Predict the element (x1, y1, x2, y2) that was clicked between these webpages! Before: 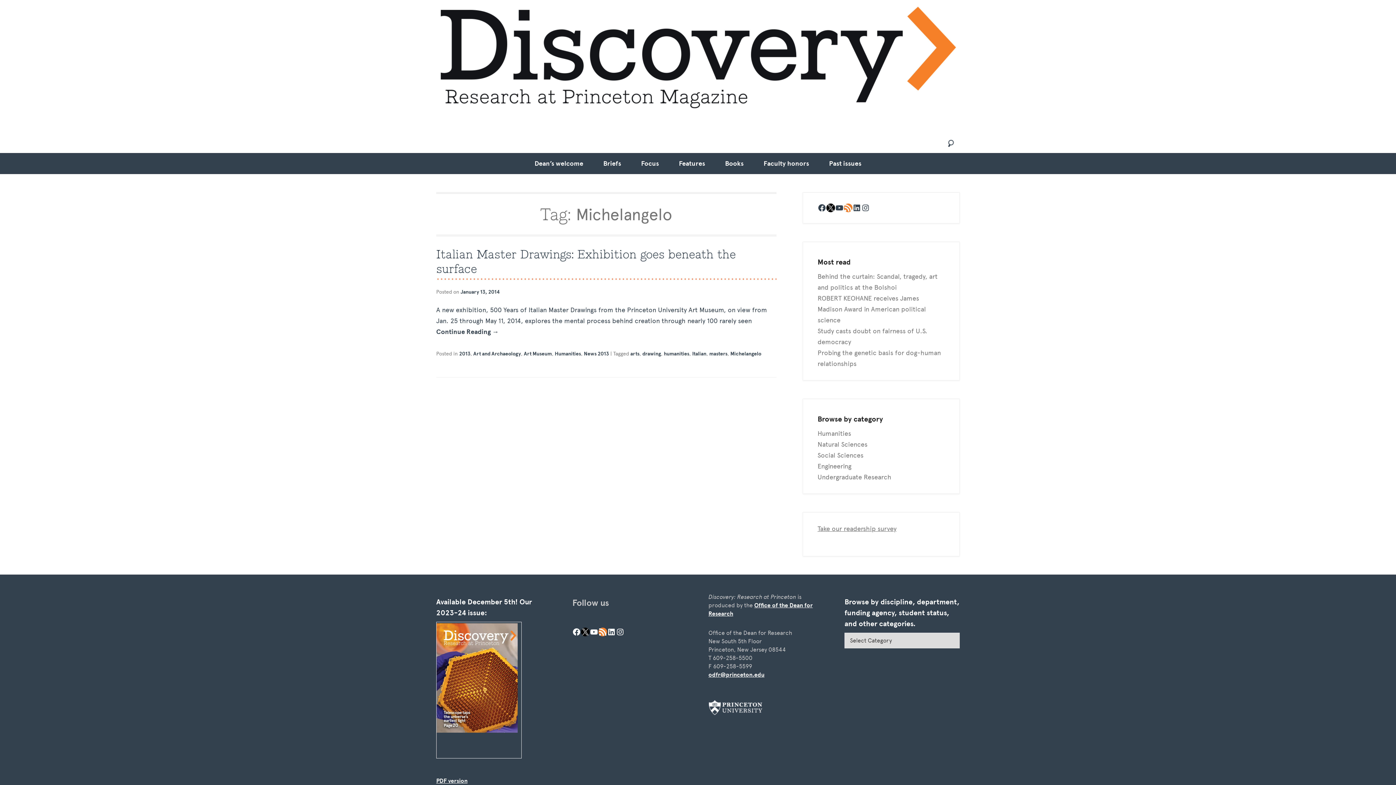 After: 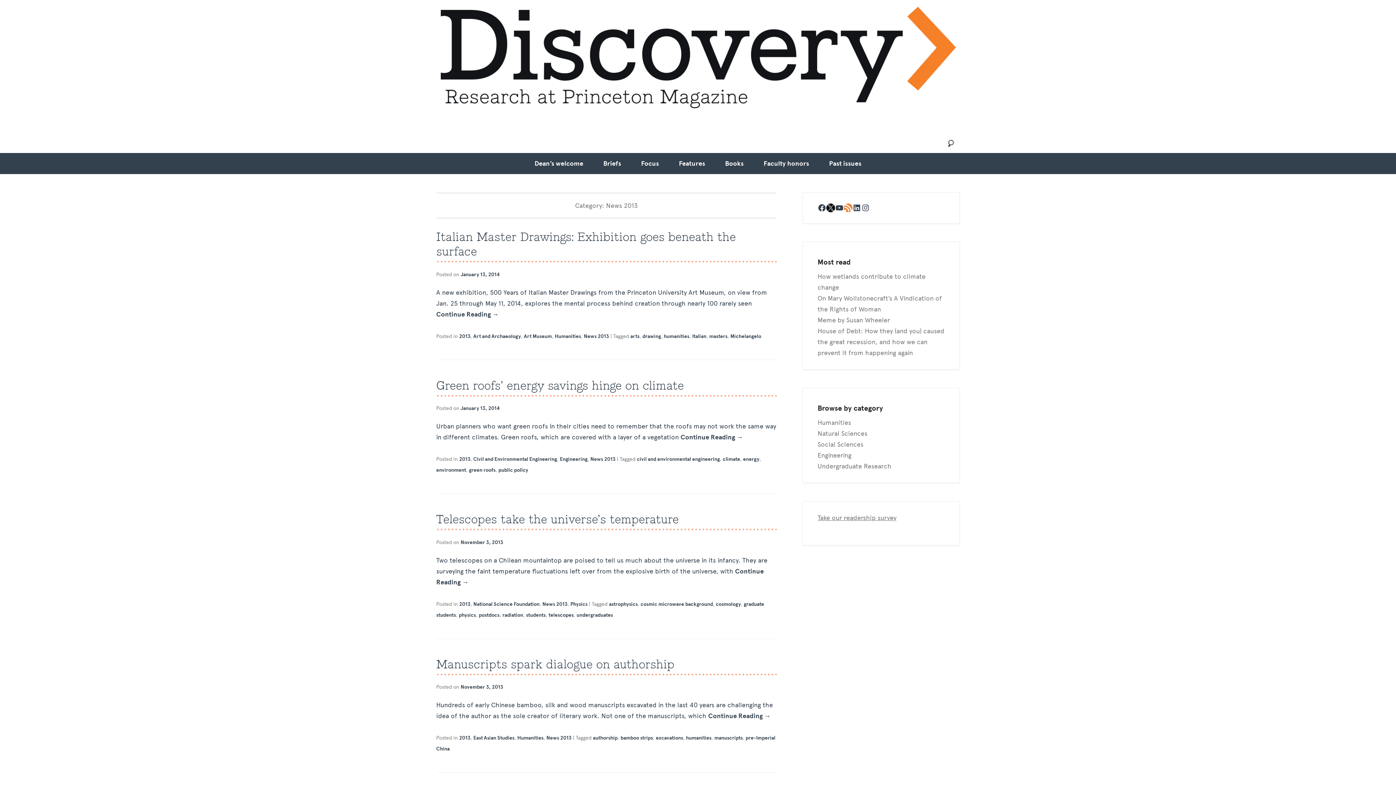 Action: label: News 2013 bbox: (584, 350, 609, 356)